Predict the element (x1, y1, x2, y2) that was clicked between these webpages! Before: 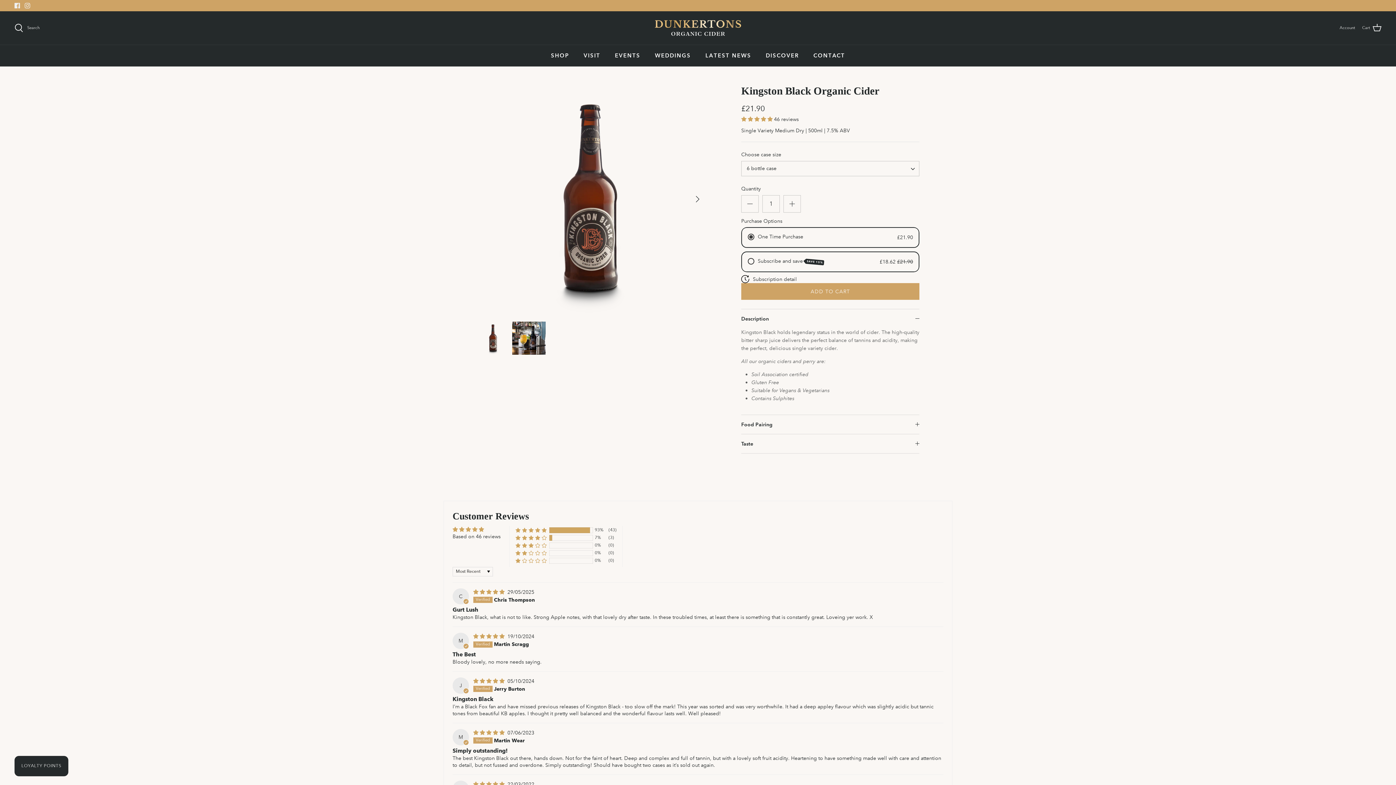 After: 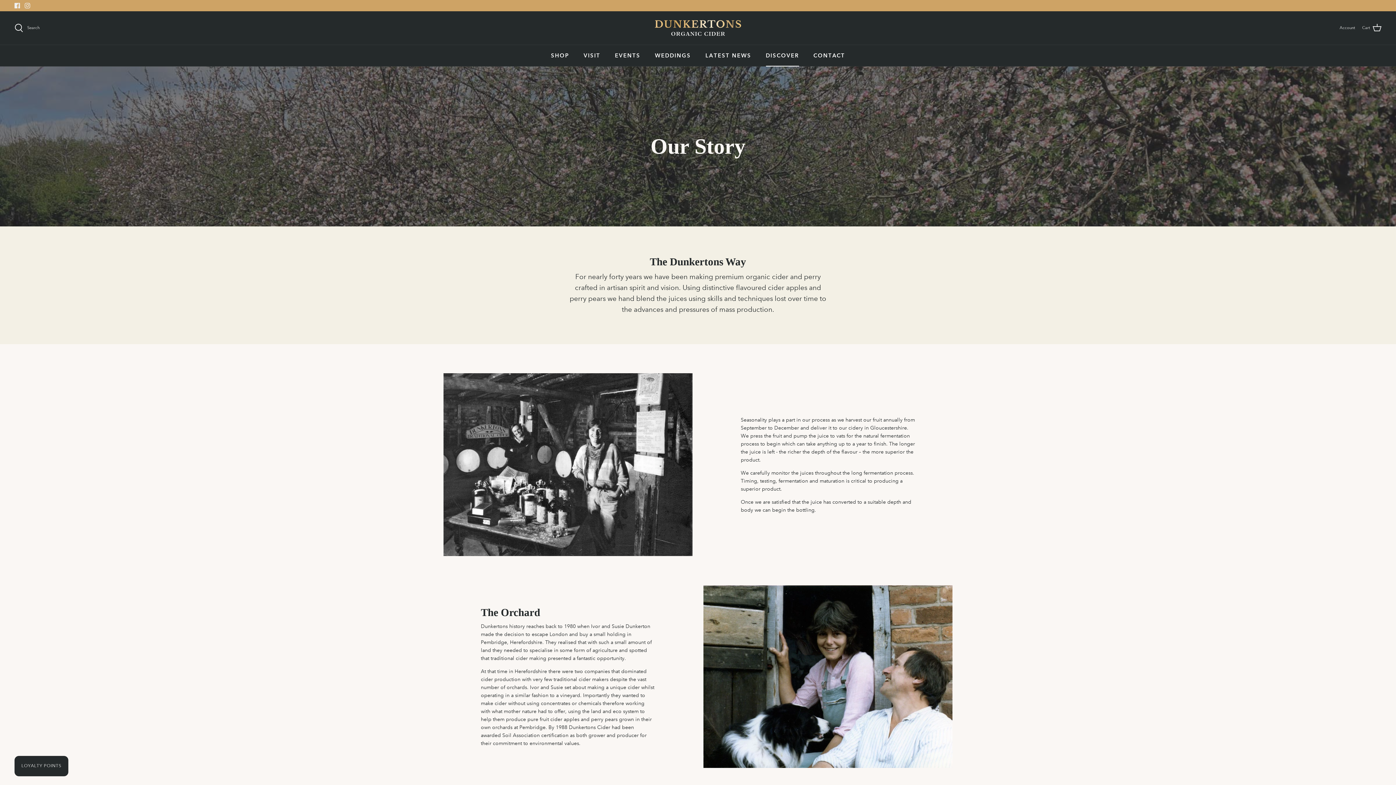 Action: bbox: (759, 45, 805, 66) label: DISCOVER